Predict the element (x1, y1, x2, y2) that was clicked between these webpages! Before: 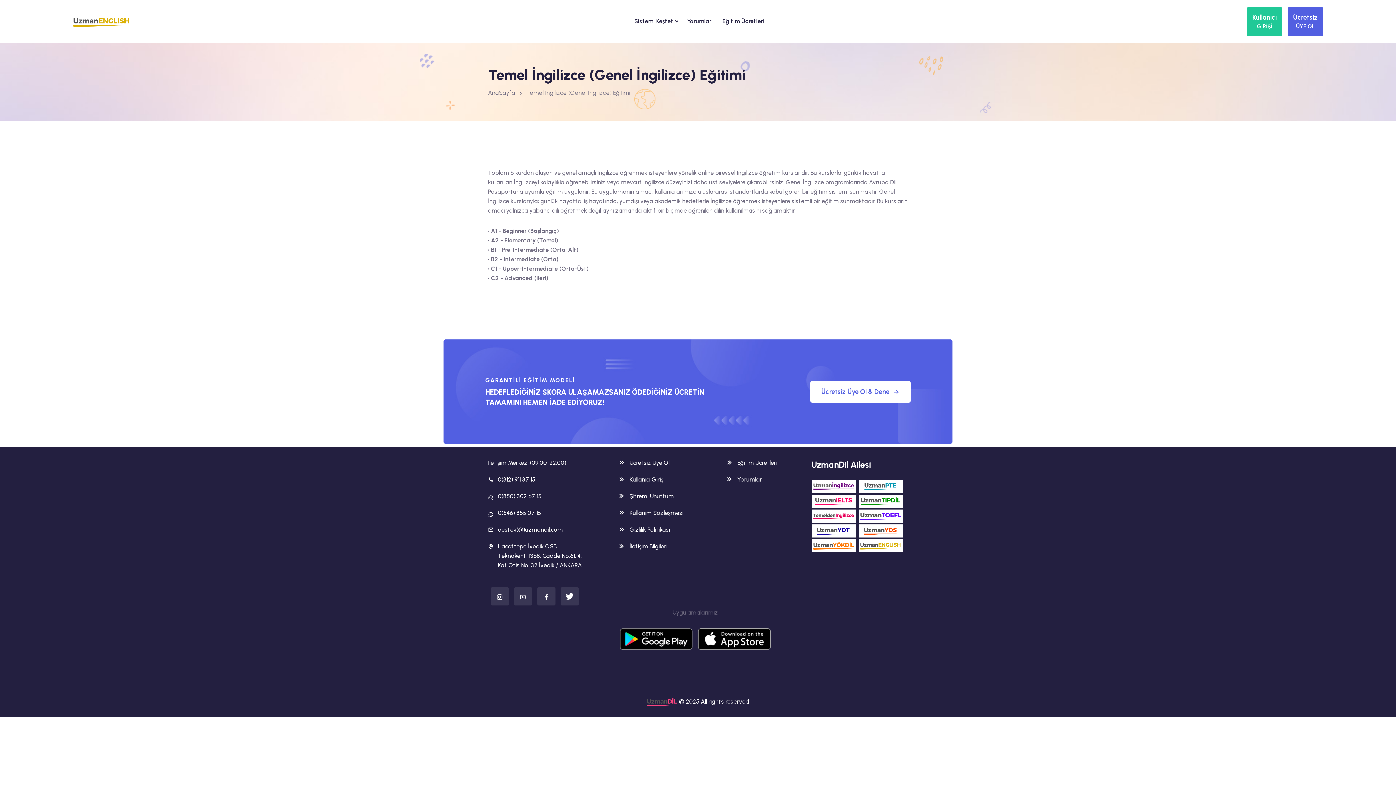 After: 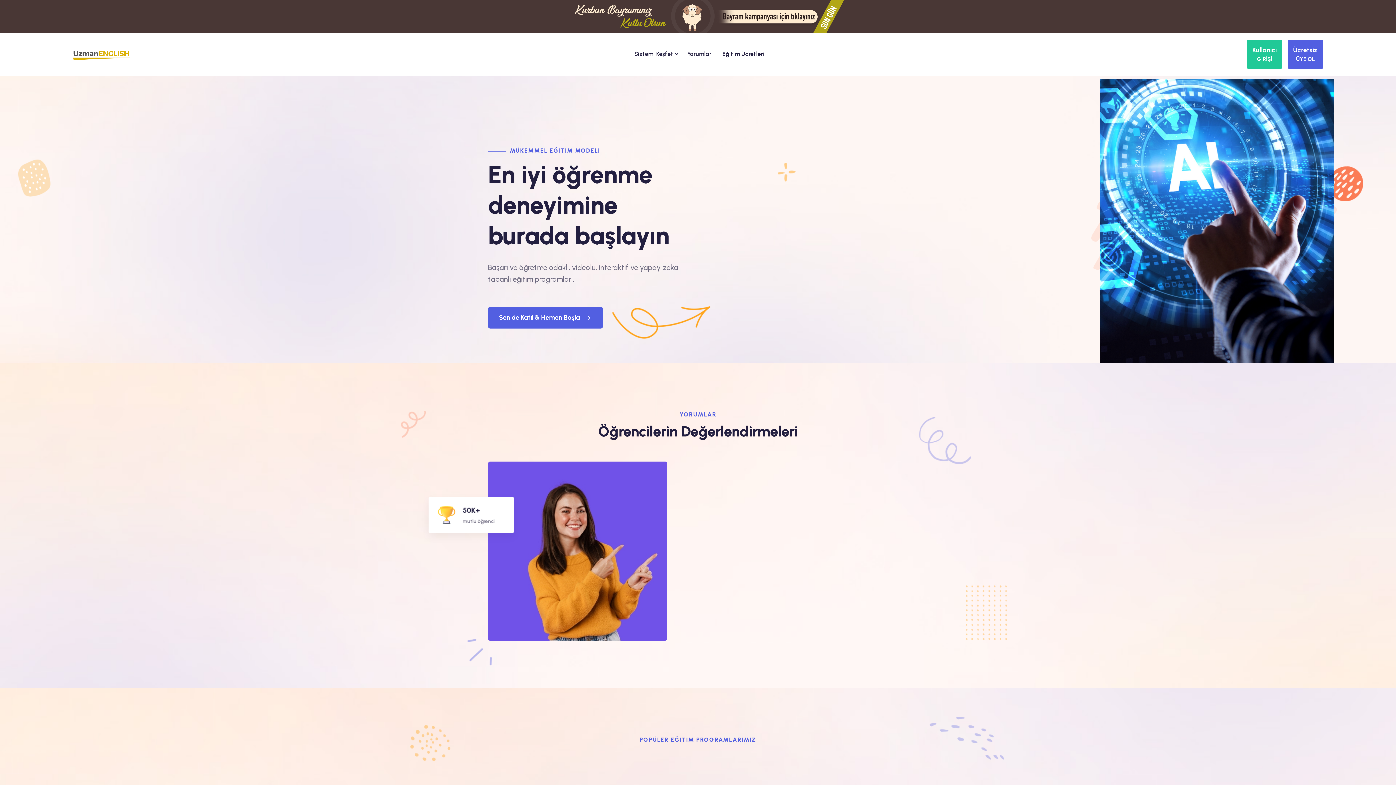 Action: bbox: (858, 542, 903, 548)